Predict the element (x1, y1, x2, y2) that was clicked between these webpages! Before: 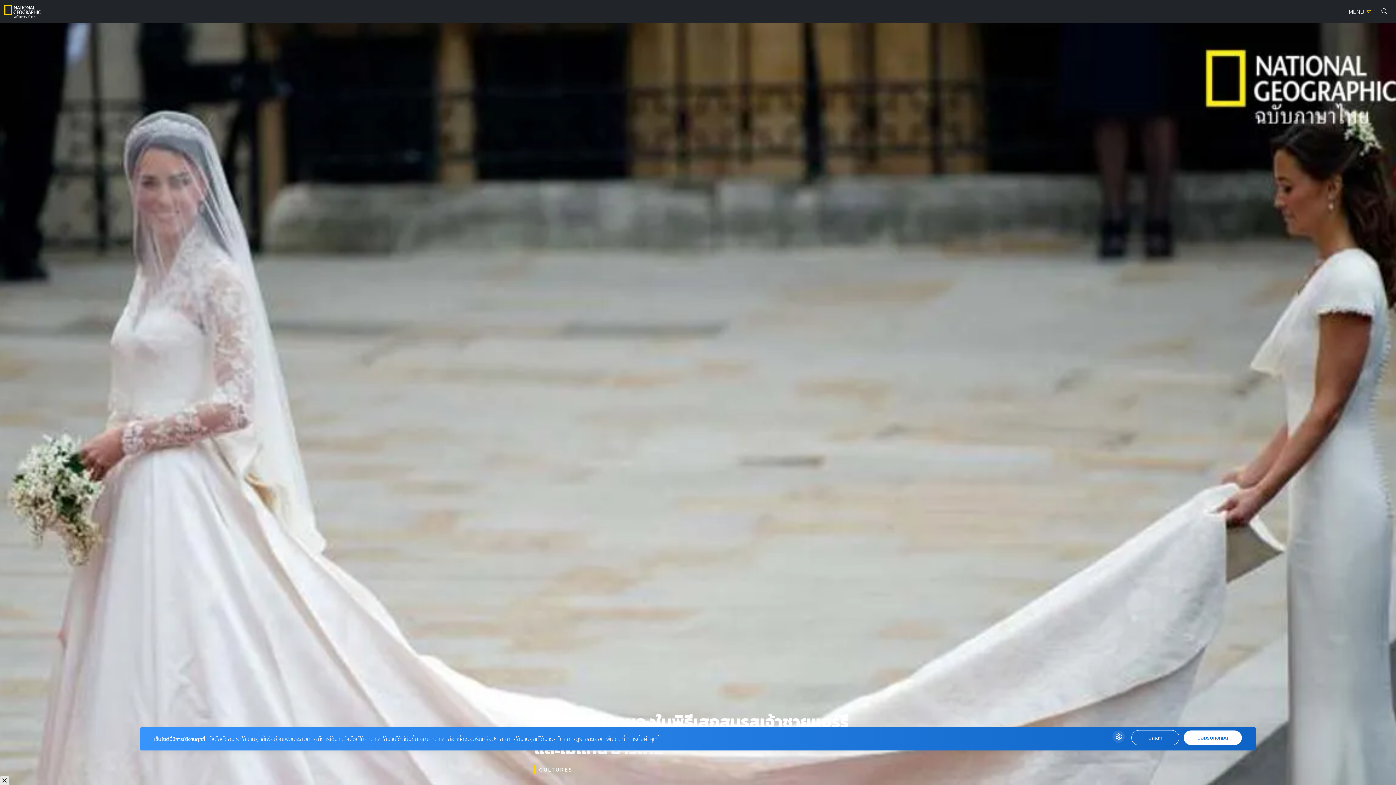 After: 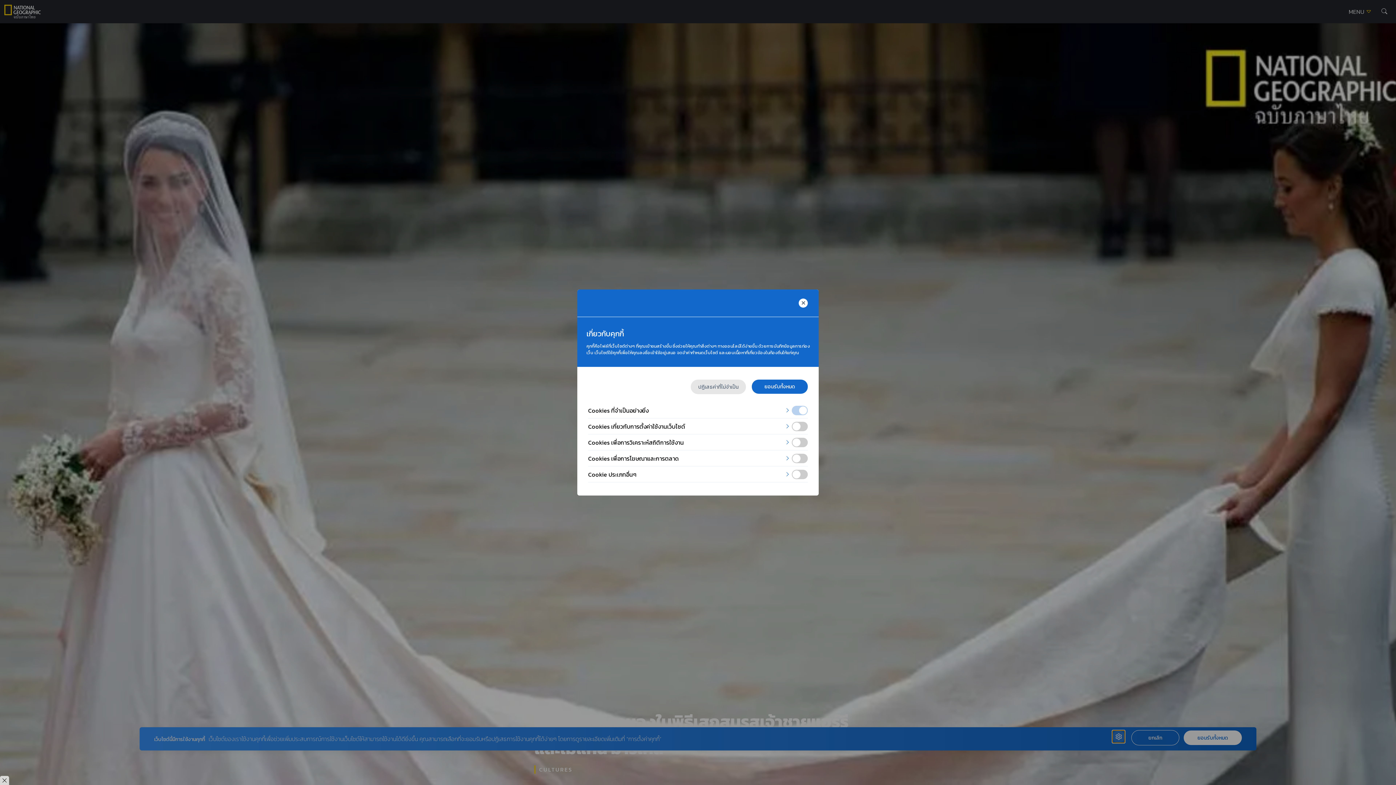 Action: bbox: (1112, 730, 1125, 743)